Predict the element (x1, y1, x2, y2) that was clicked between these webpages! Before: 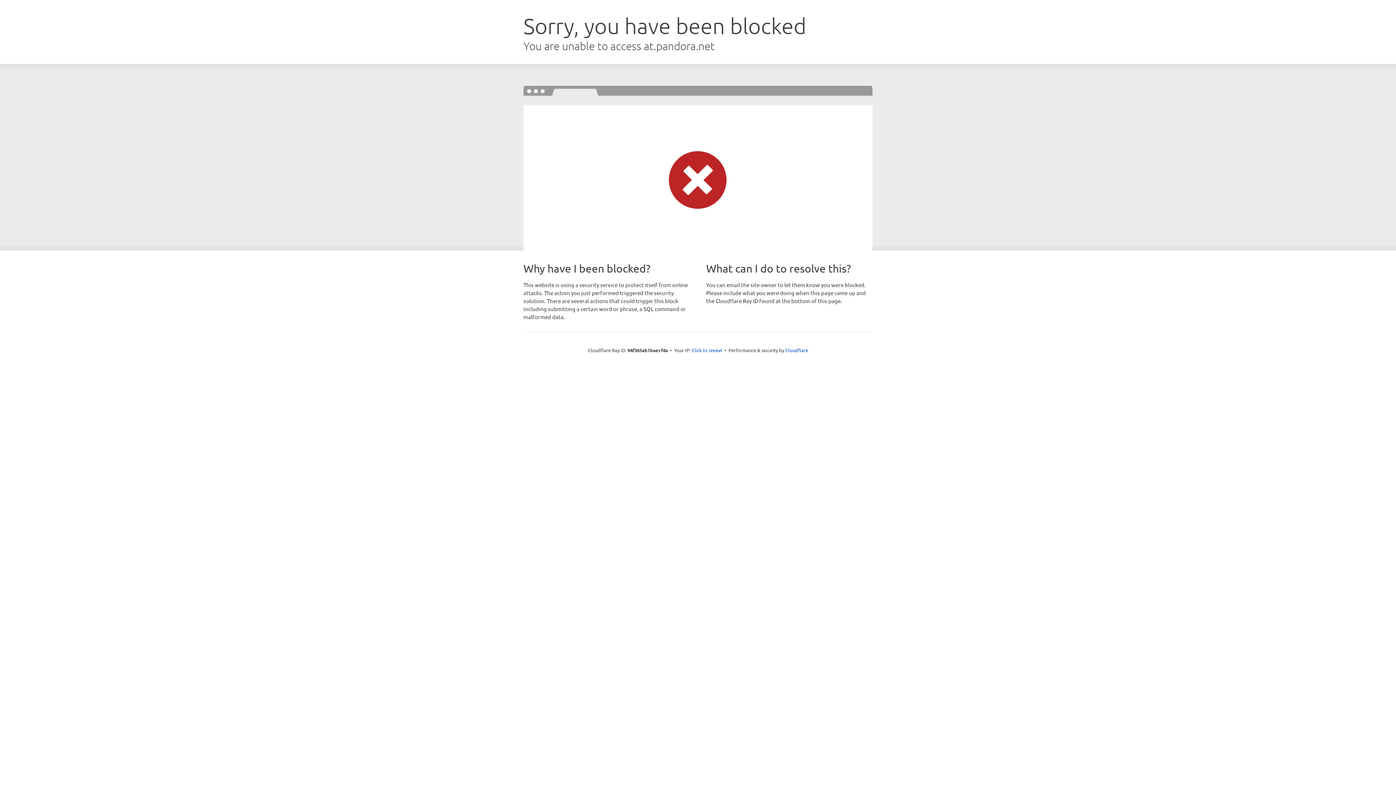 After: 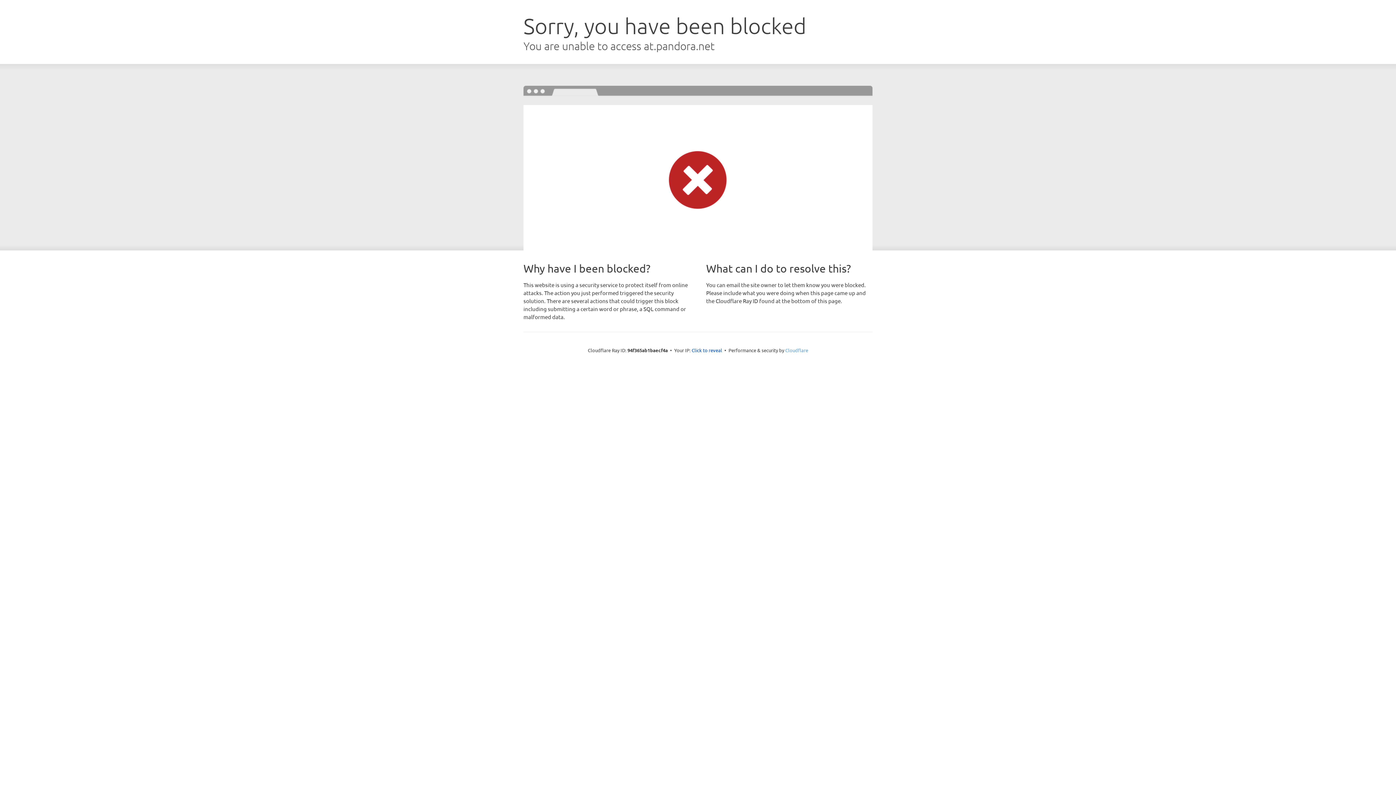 Action: bbox: (785, 347, 808, 353) label: Cloudflare